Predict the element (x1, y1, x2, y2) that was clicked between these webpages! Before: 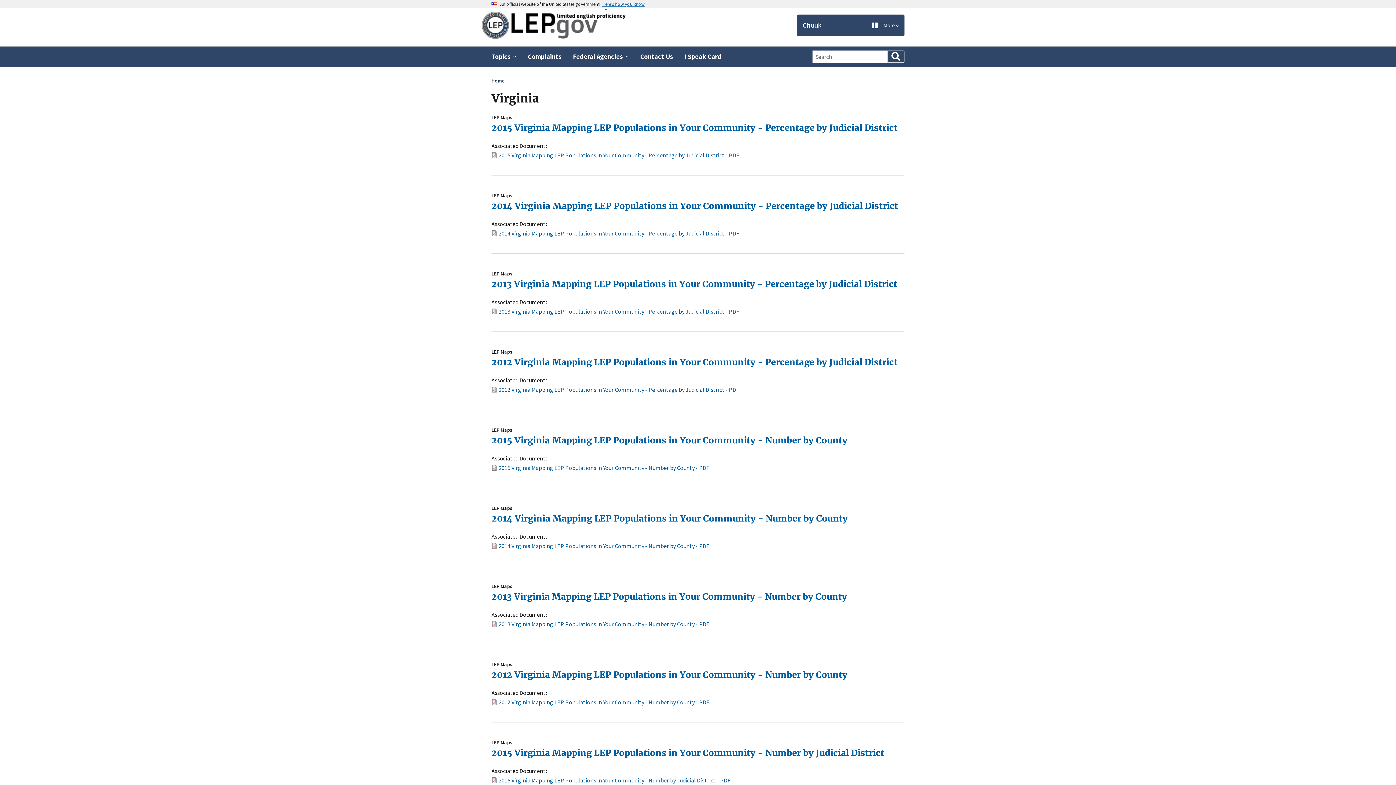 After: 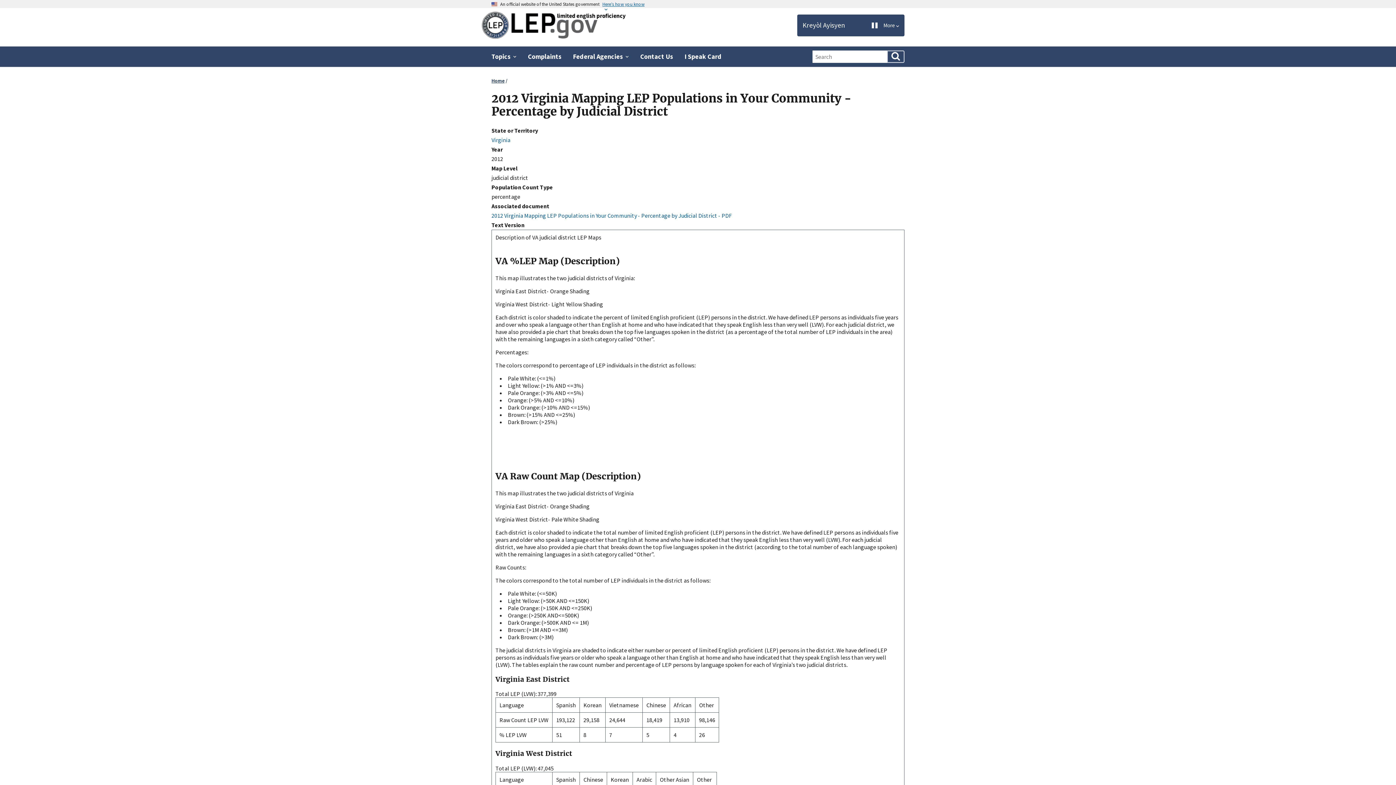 Action: label: 2012 Virginia Mapping LEP Populations in Your Community - Percentage by Judicial District bbox: (491, 356, 897, 368)